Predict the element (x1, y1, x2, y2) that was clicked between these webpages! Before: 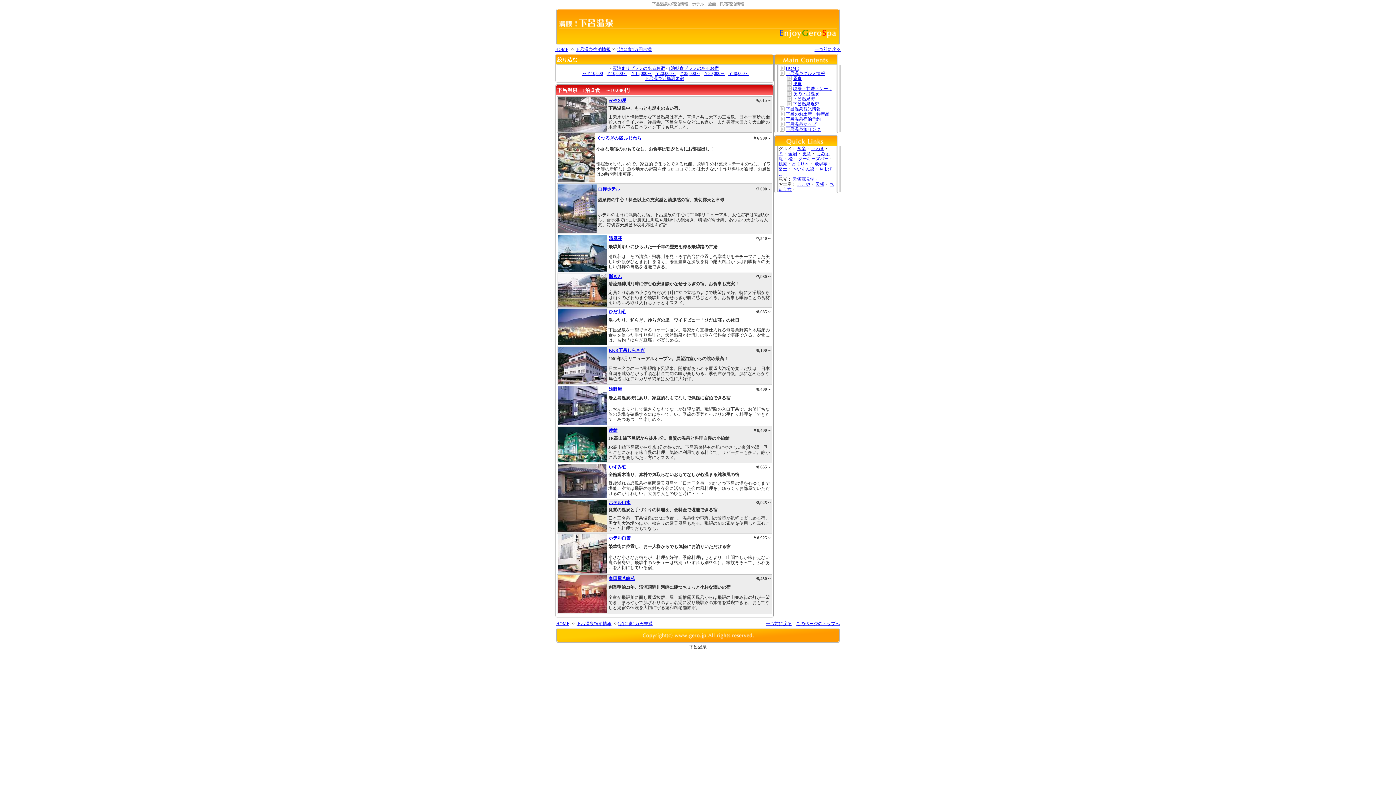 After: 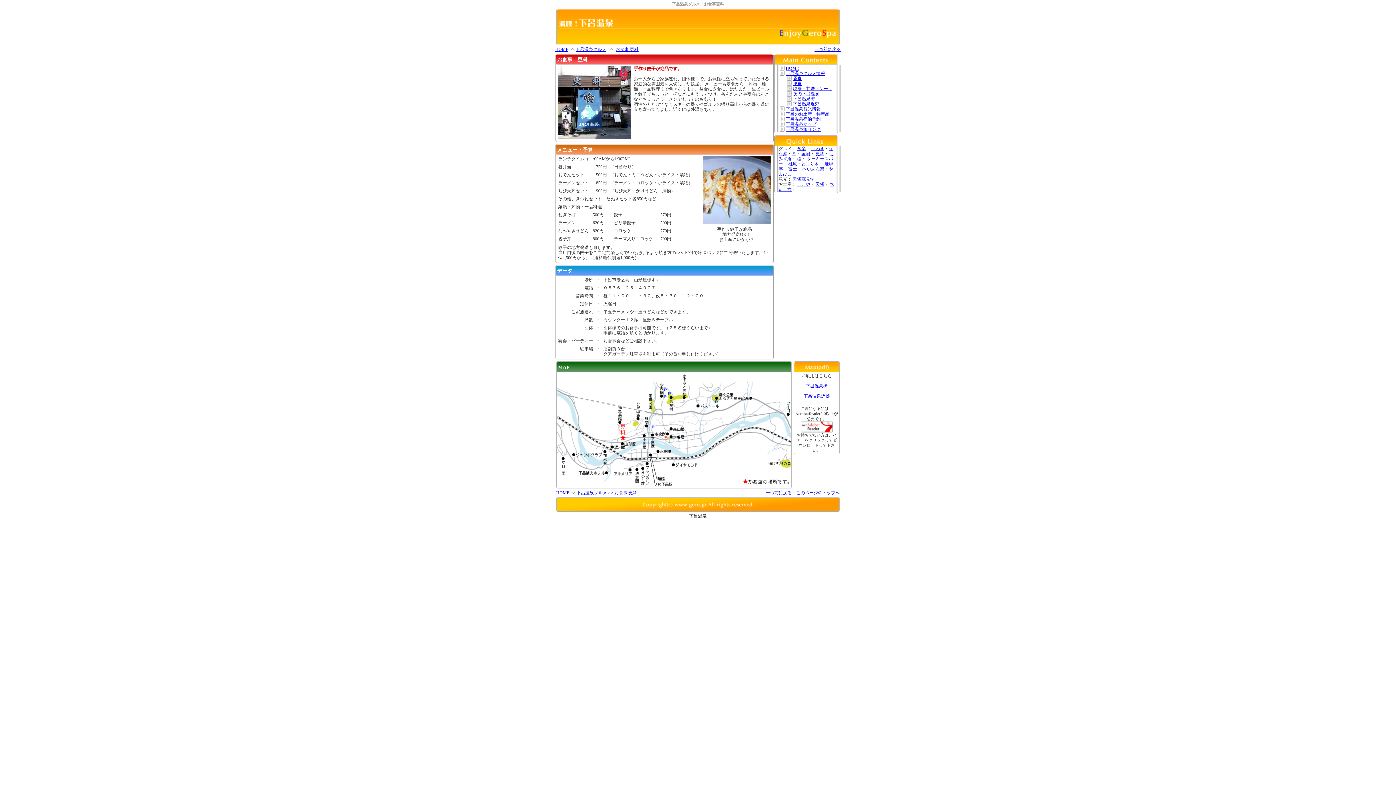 Action: label: 更科 bbox: (802, 151, 811, 156)